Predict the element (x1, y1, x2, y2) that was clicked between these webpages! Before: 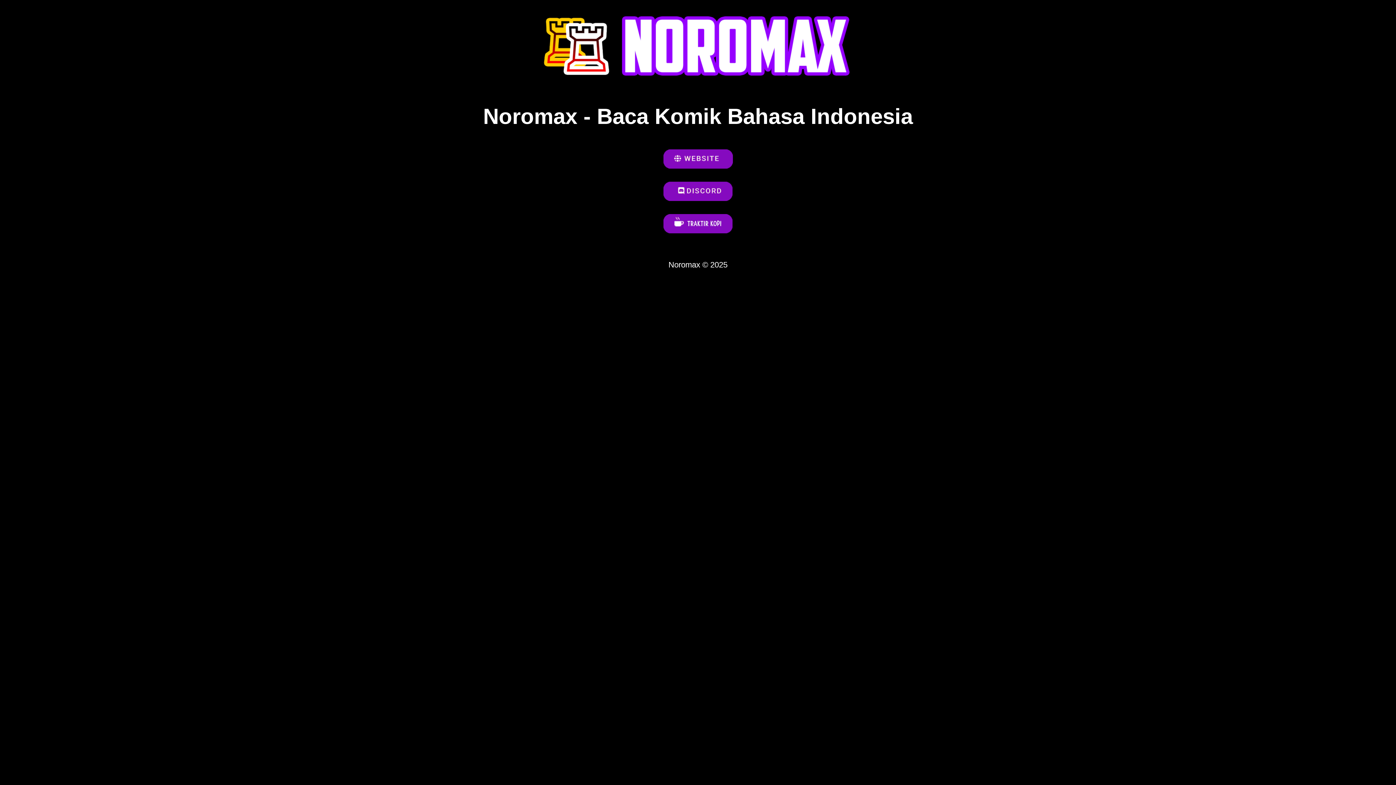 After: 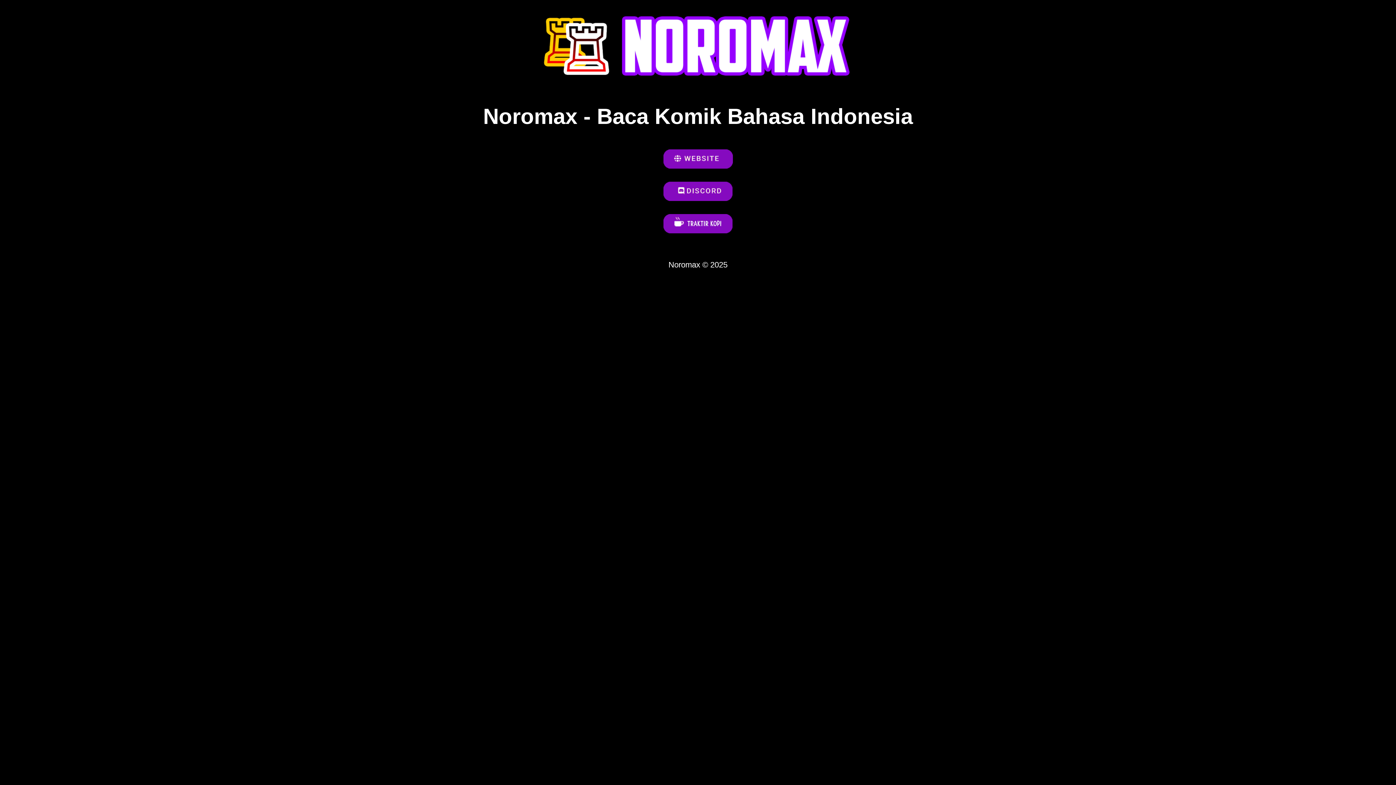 Action: bbox: (2, 143, 1393, 176)